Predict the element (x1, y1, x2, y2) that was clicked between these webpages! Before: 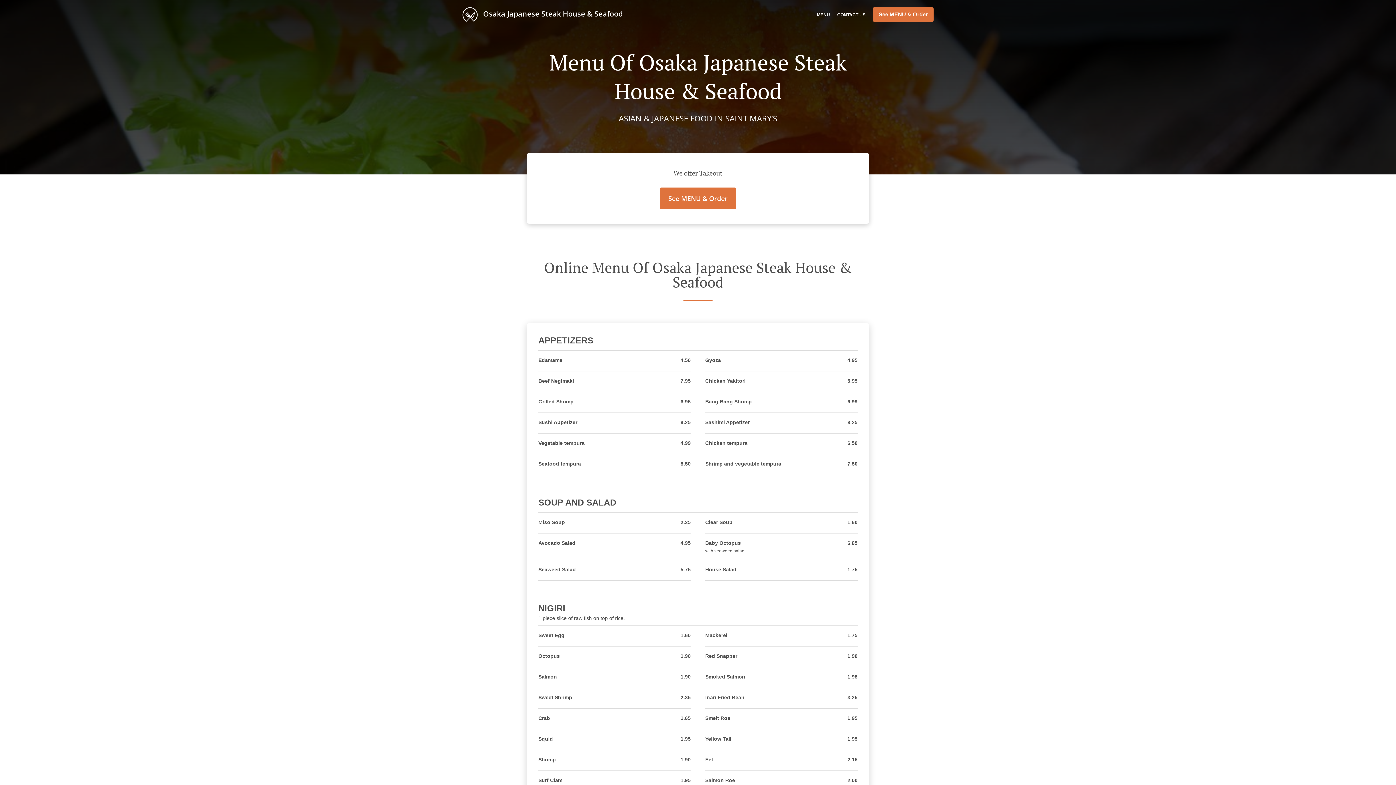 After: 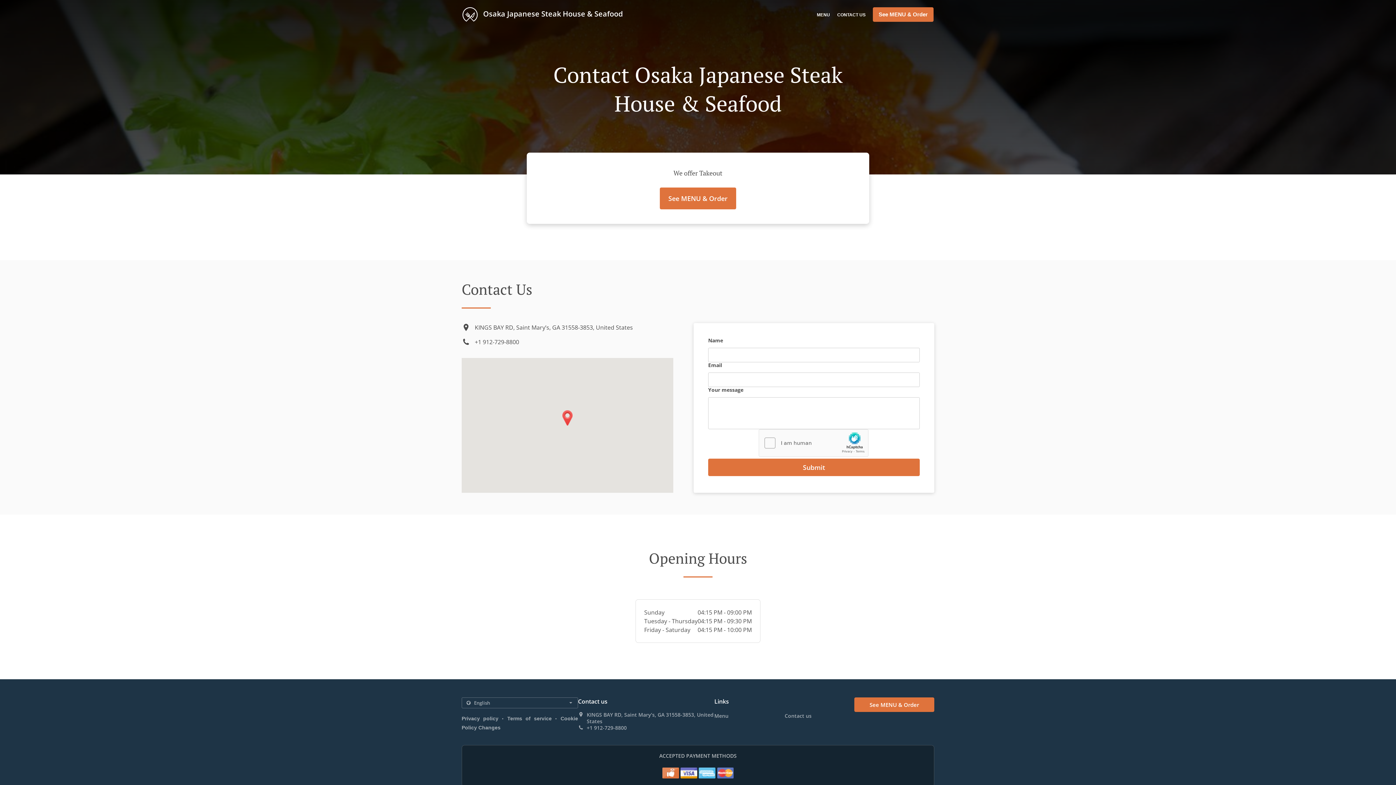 Action: bbox: (837, 12, 865, 17) label: CONTACT US